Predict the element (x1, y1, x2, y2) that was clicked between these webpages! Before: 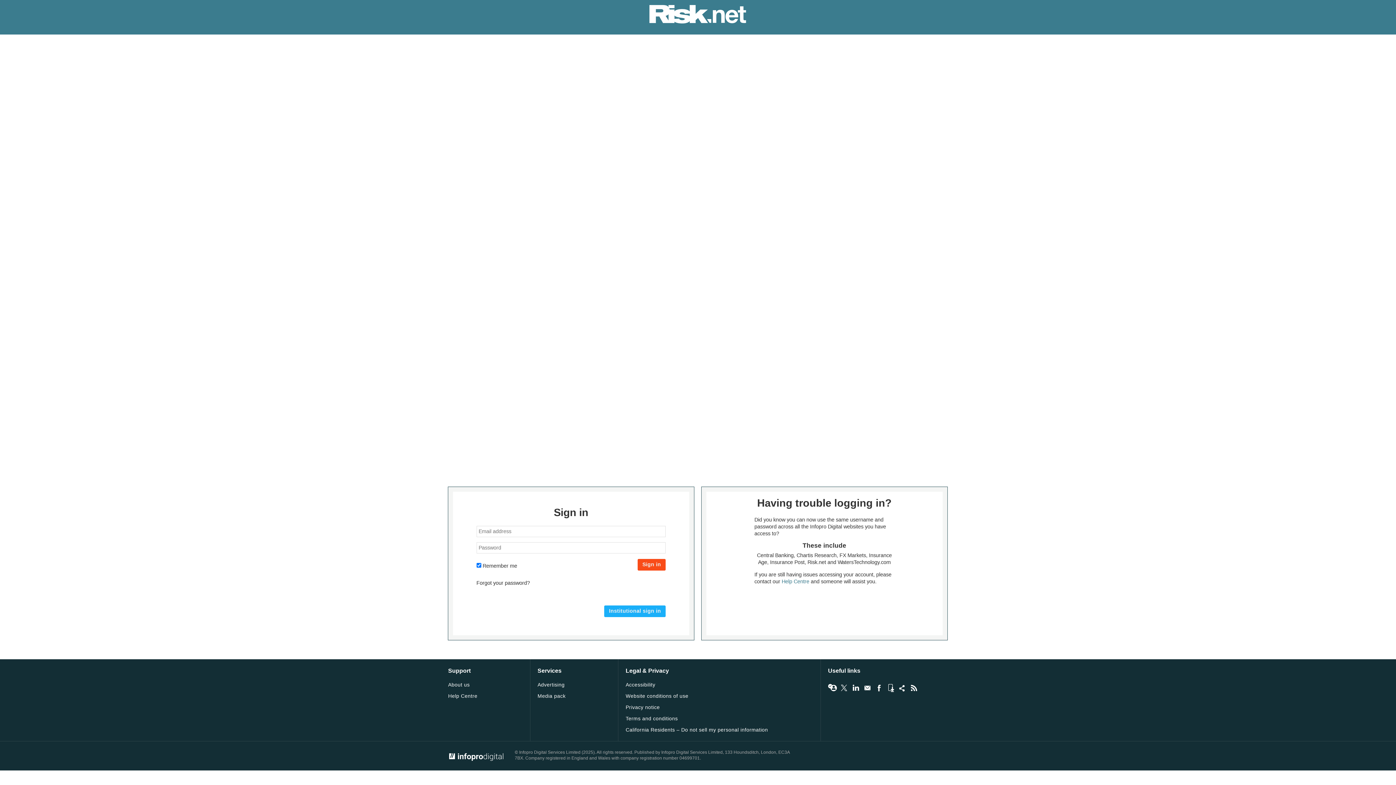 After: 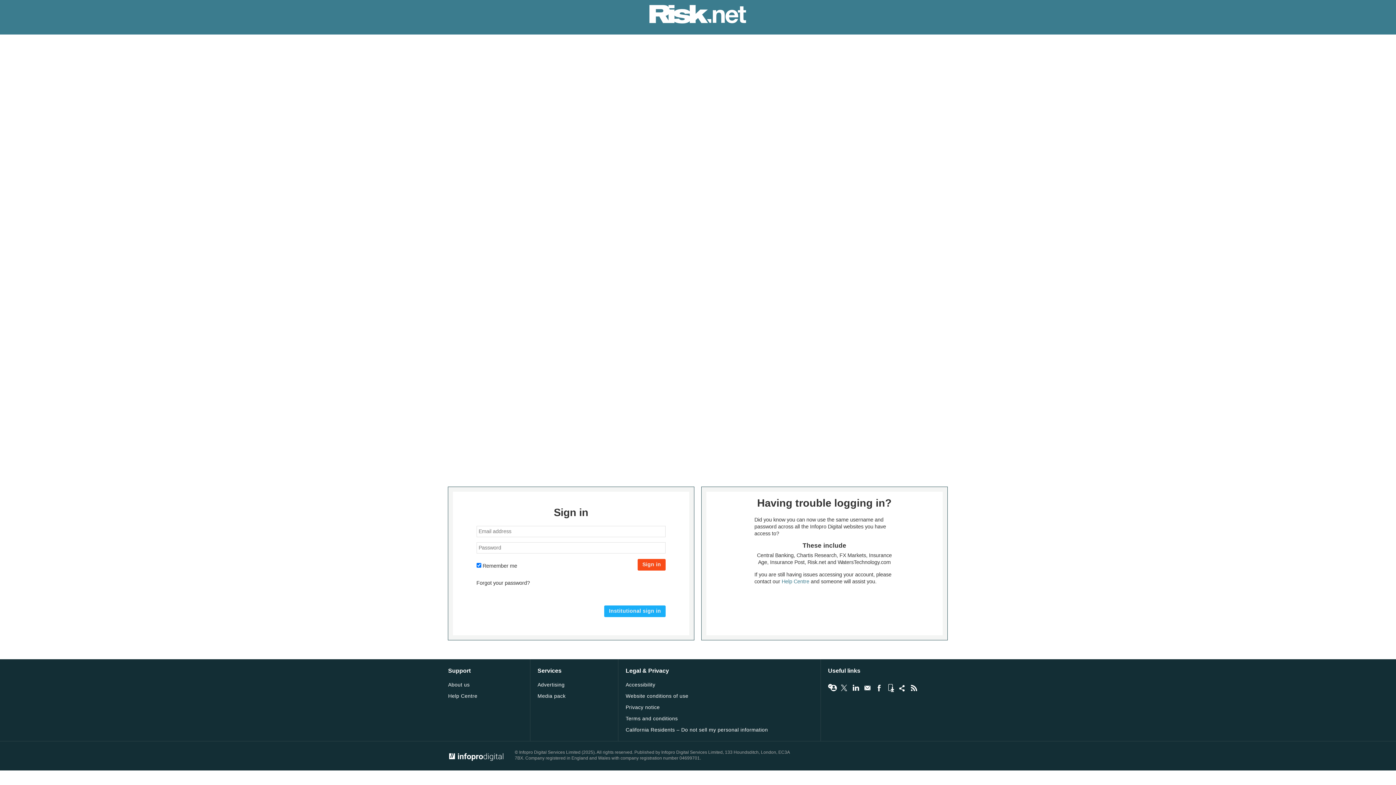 Action: label: Media pack bbox: (537, 693, 565, 700)